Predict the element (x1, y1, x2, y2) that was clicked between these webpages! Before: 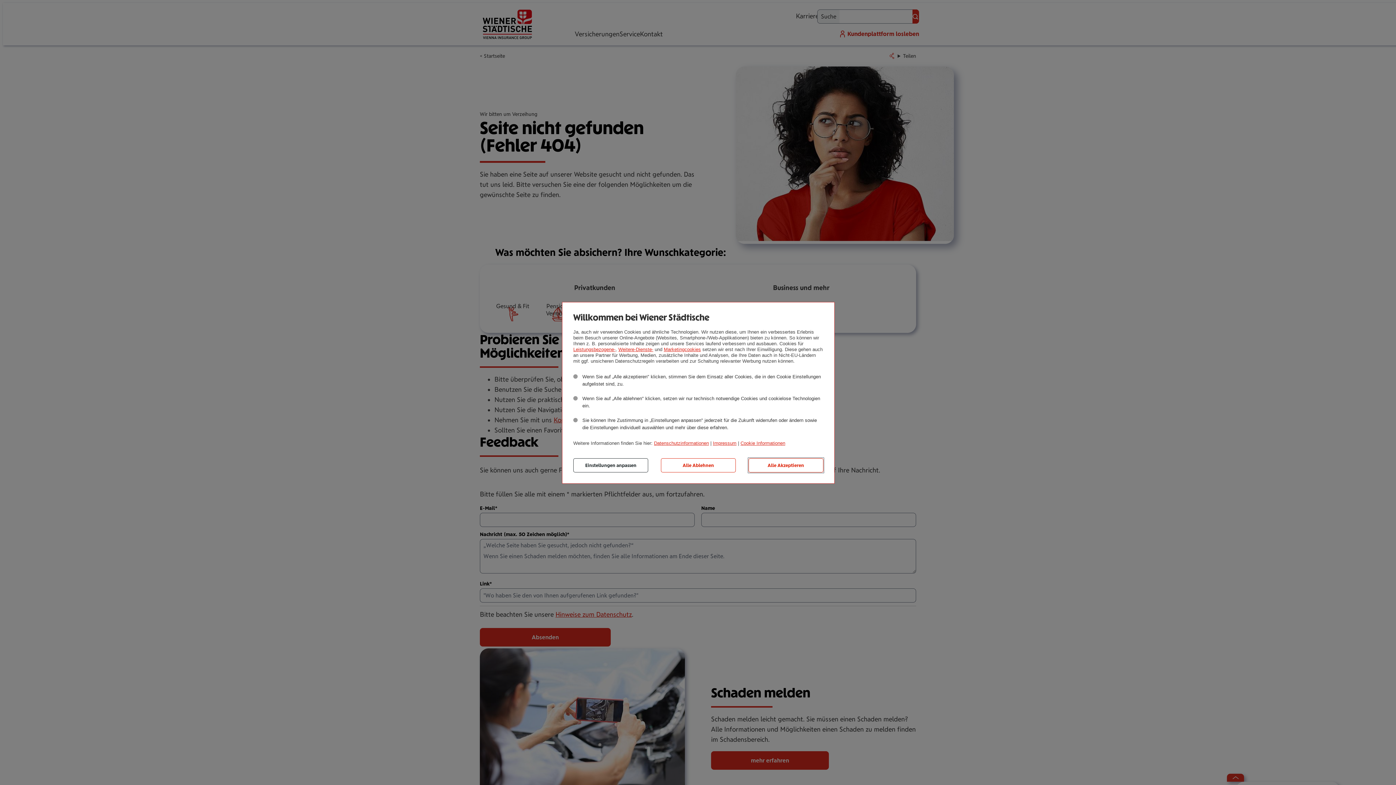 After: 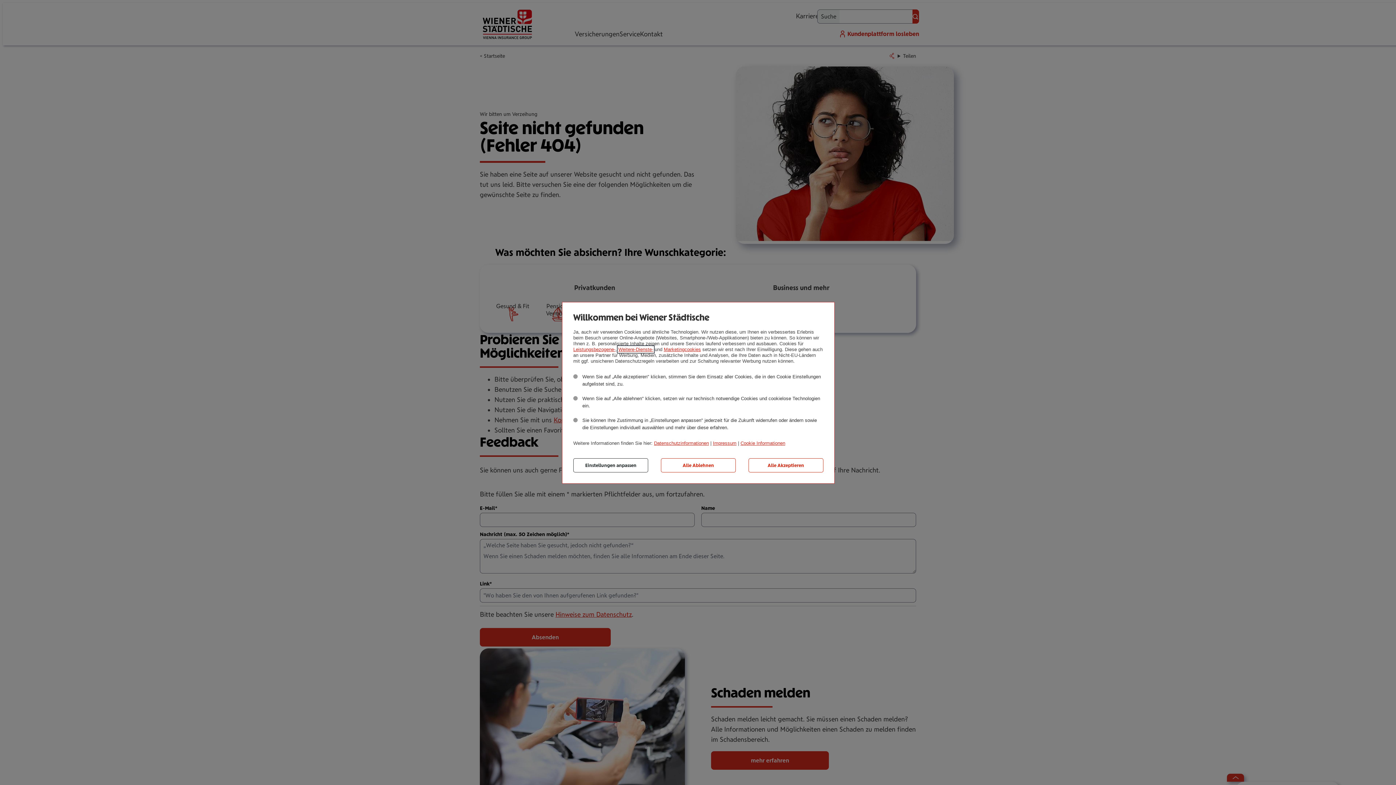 Action: label: Weitere-Dienste- bbox: (618, 346, 653, 352)